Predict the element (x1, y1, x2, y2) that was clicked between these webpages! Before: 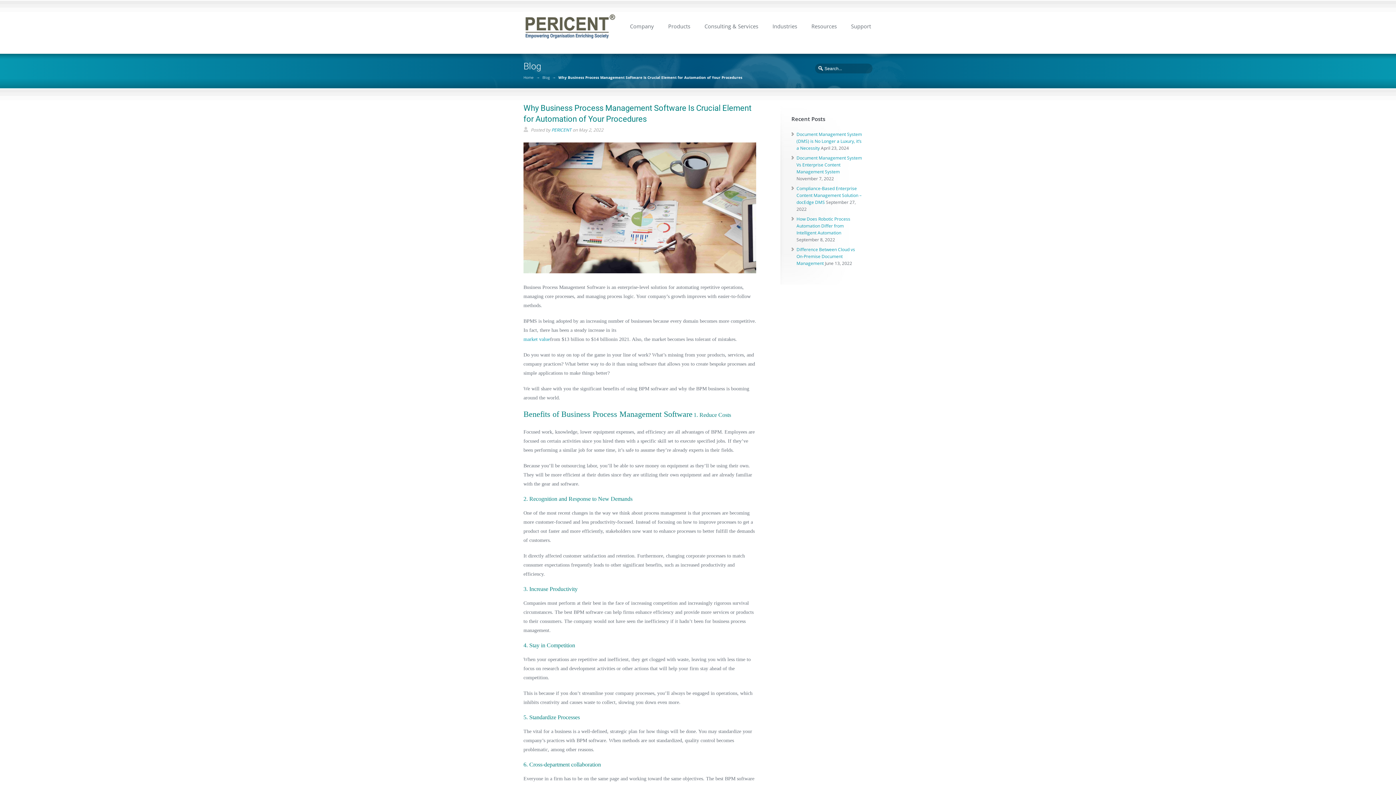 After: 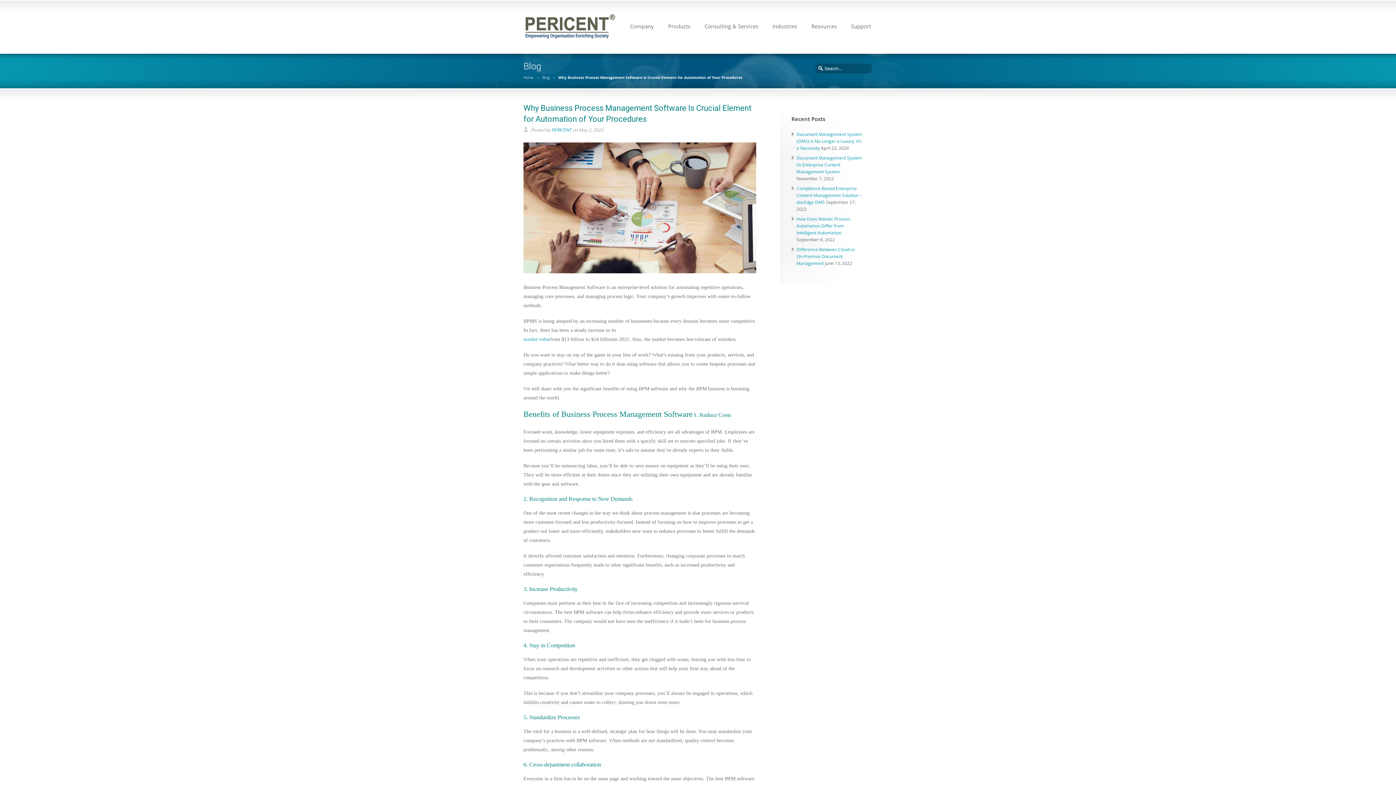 Action: bbox: (523, 102, 756, 124) label: Why Business Process Management Software Is Crucial Element for Automation of Your Procedures